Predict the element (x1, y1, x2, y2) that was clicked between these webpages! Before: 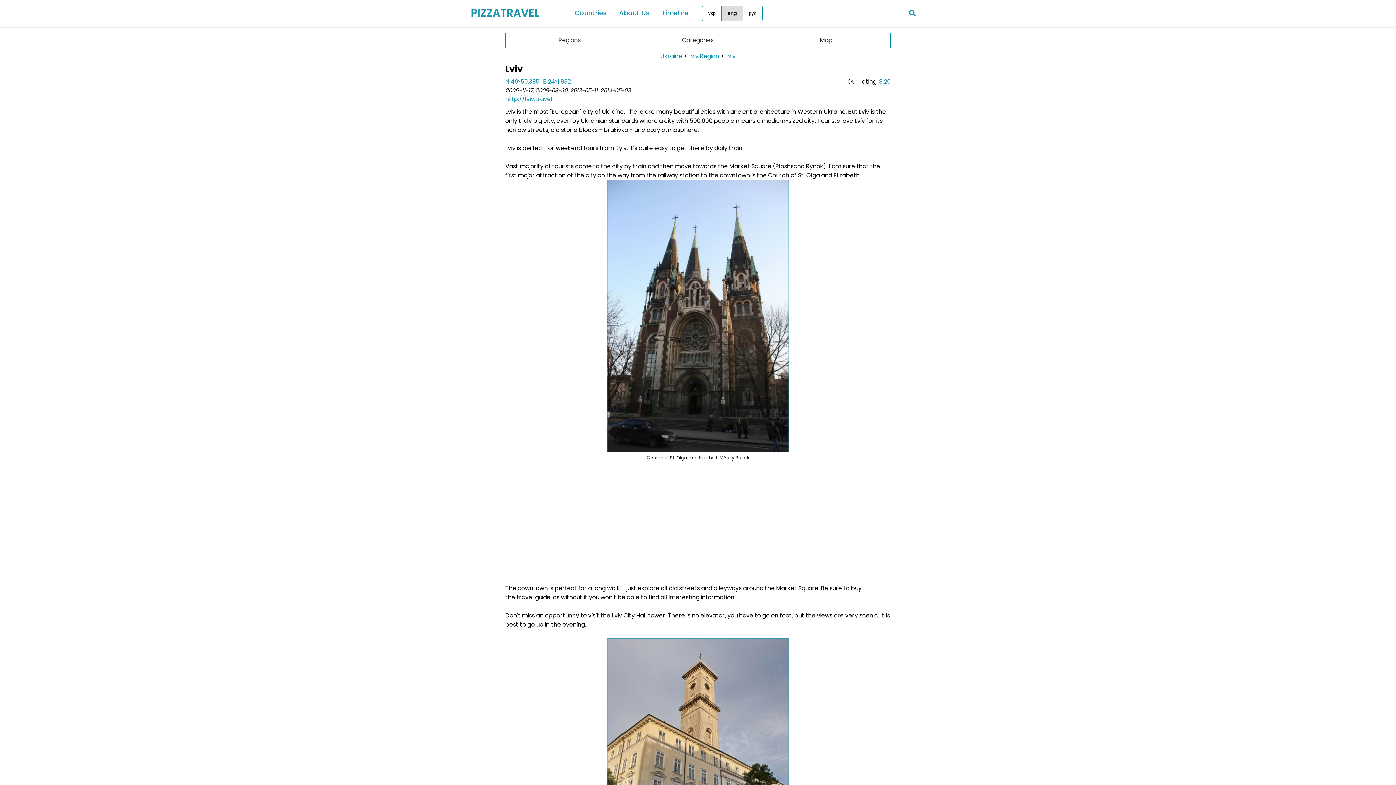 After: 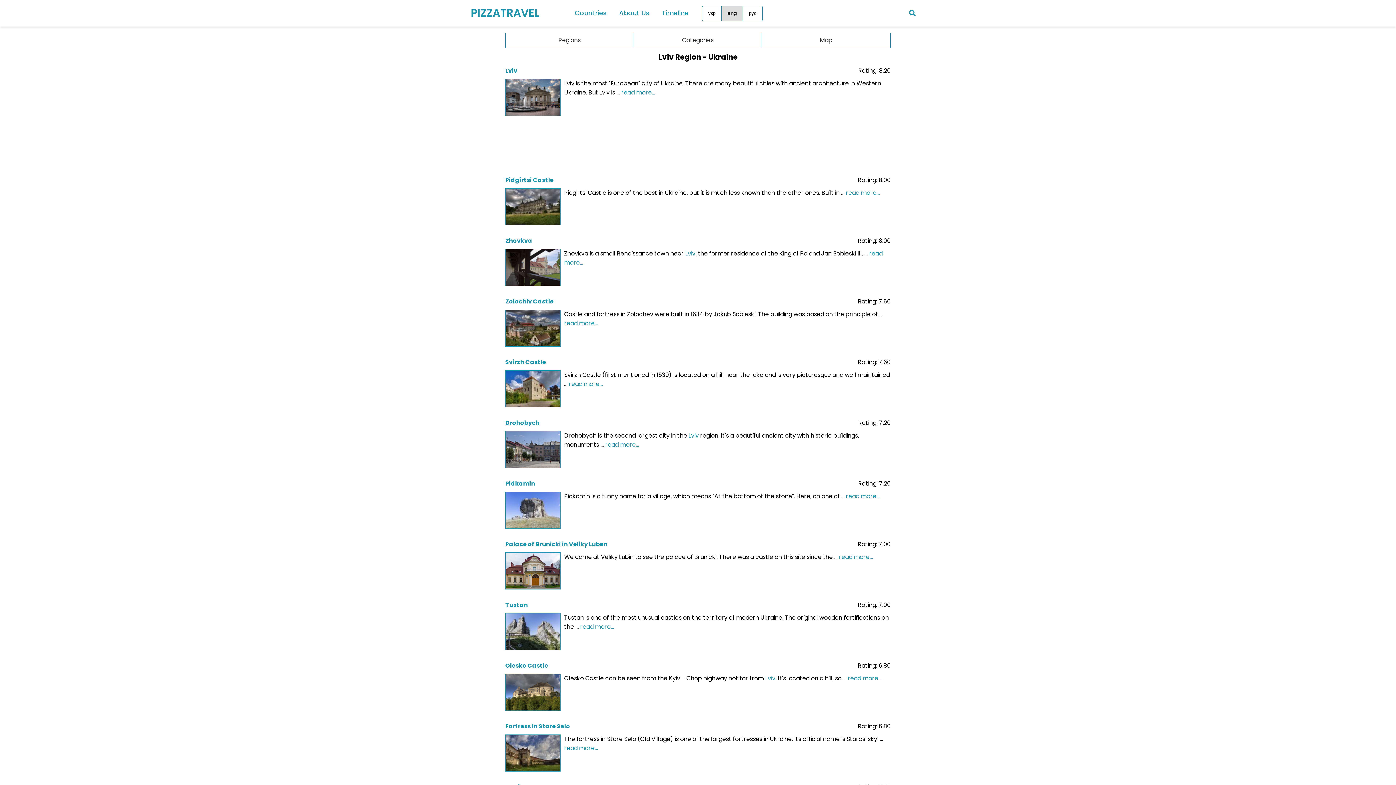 Action: bbox: (688, 52, 719, 60) label: Lviv Region